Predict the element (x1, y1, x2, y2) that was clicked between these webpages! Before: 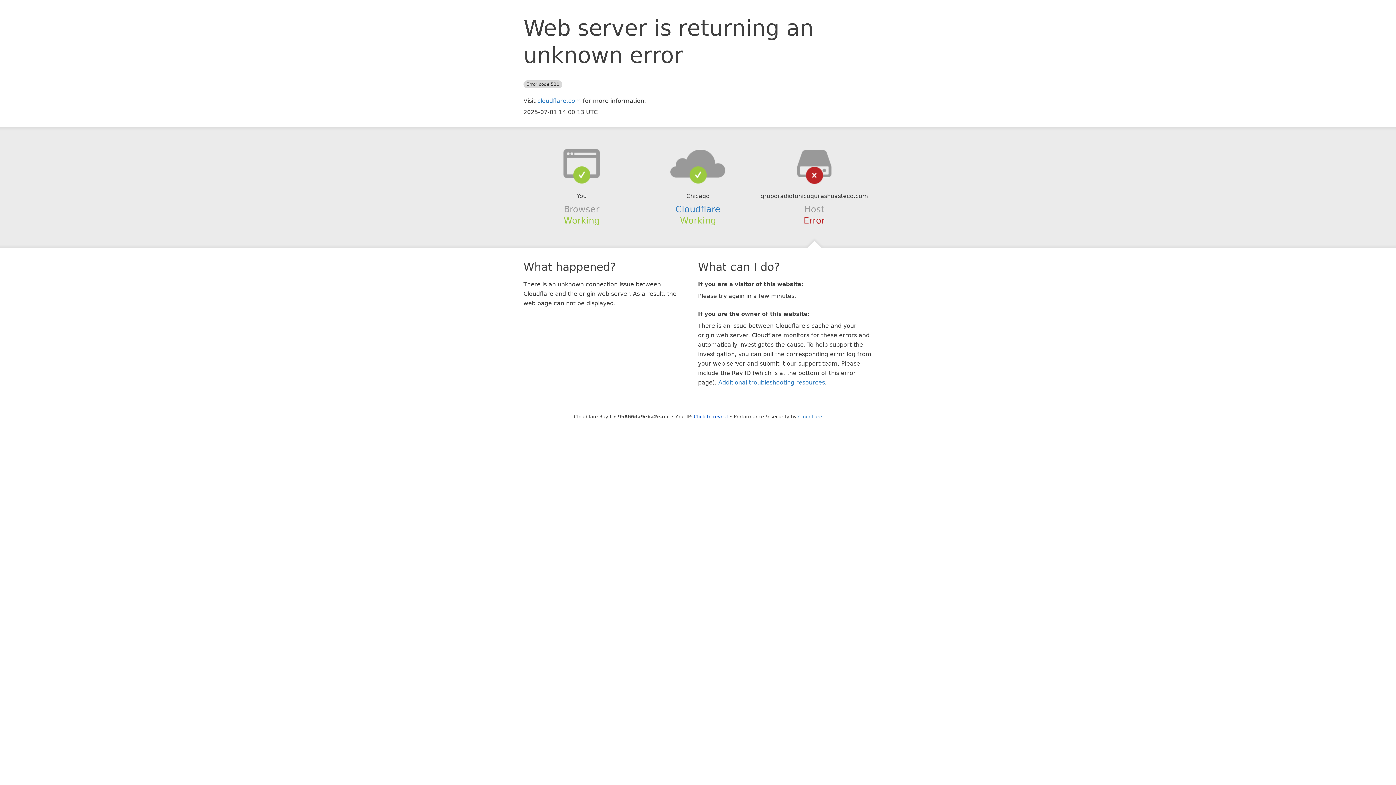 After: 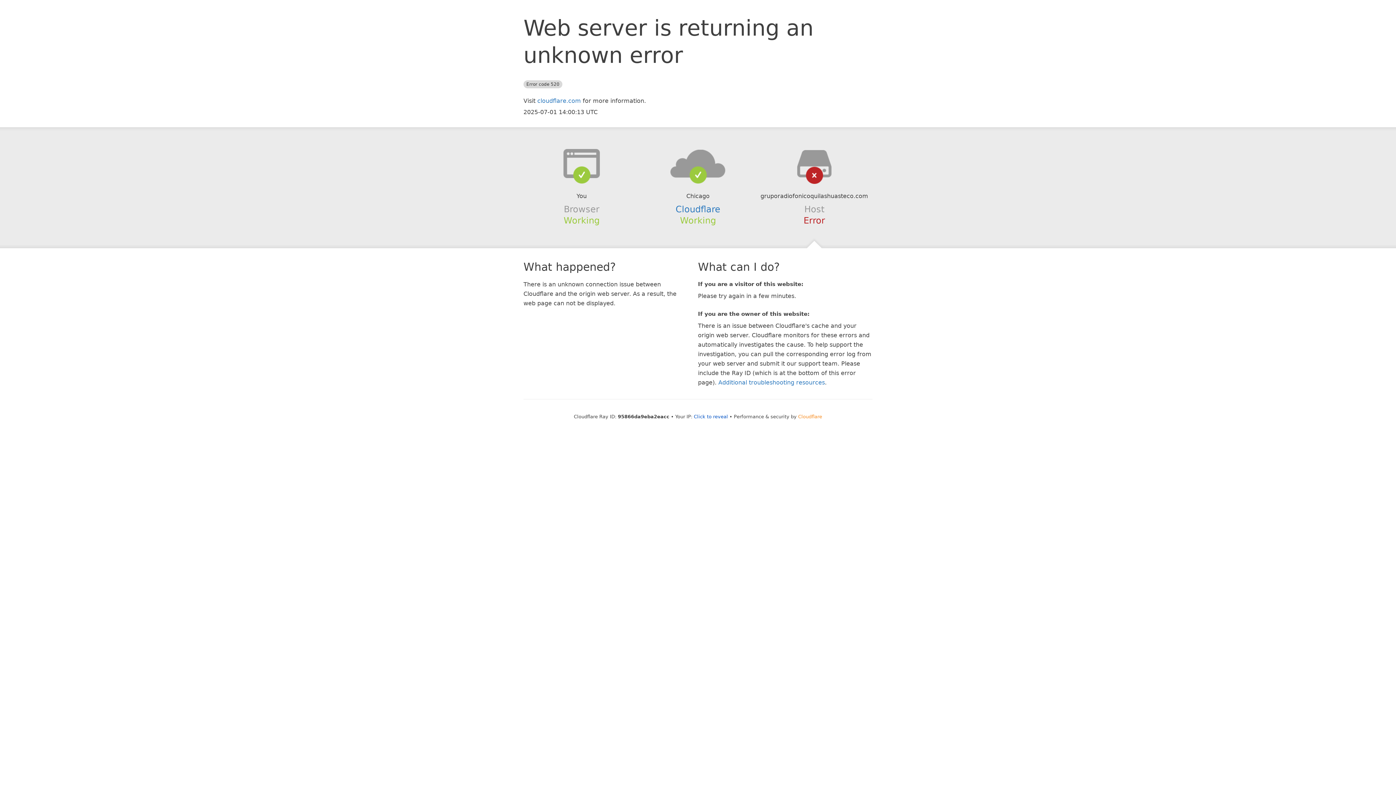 Action: label: Cloudflare bbox: (798, 414, 822, 419)